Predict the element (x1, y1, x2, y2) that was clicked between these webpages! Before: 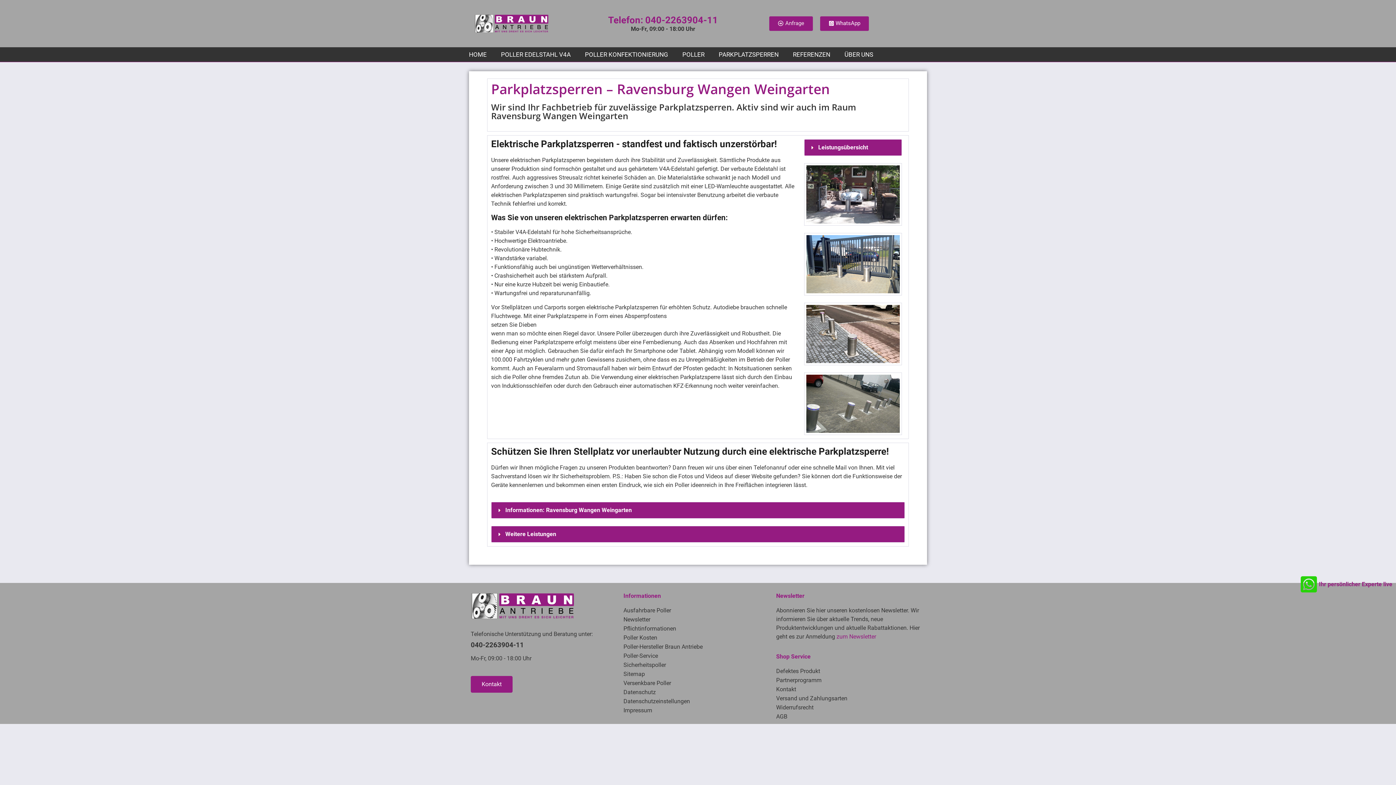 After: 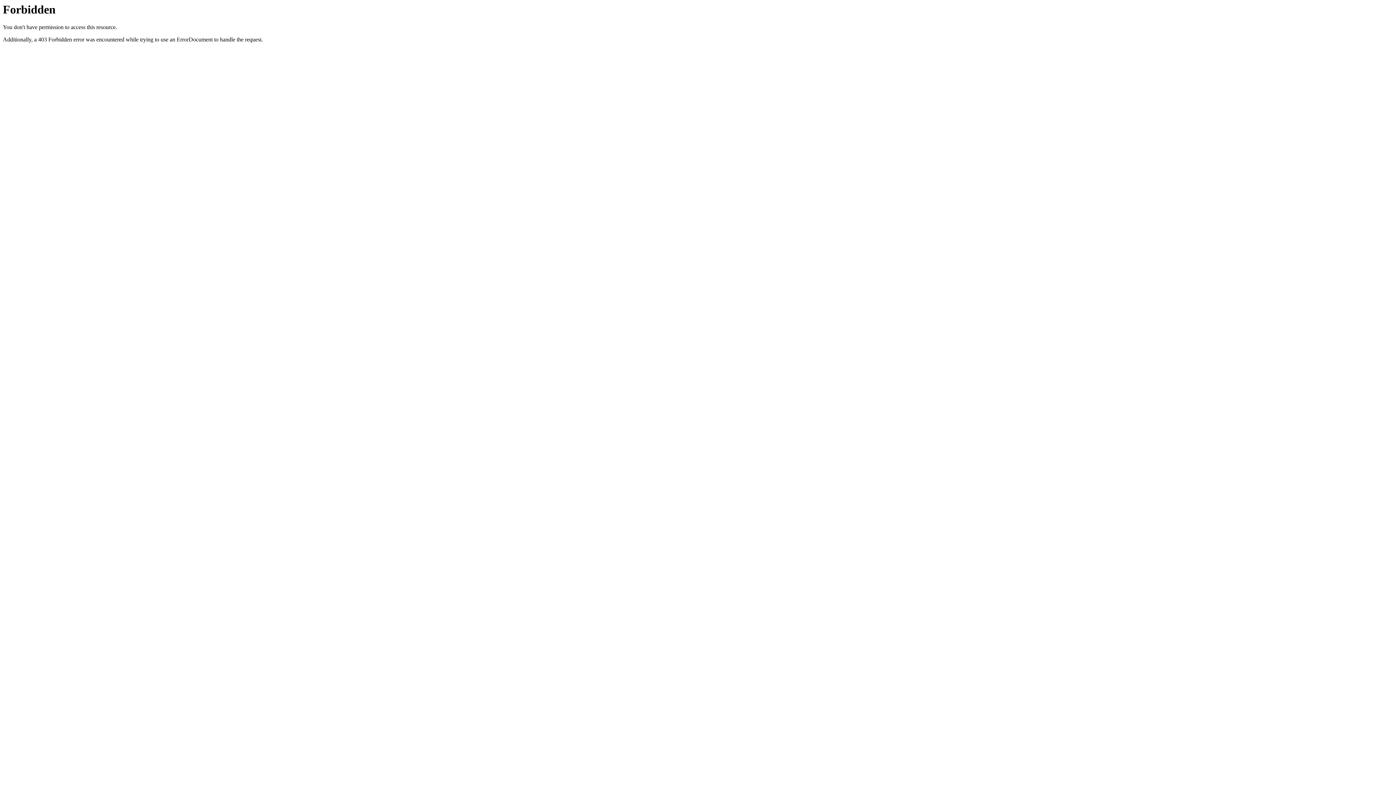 Action: bbox: (623, 615, 772, 624) label: Newsletter